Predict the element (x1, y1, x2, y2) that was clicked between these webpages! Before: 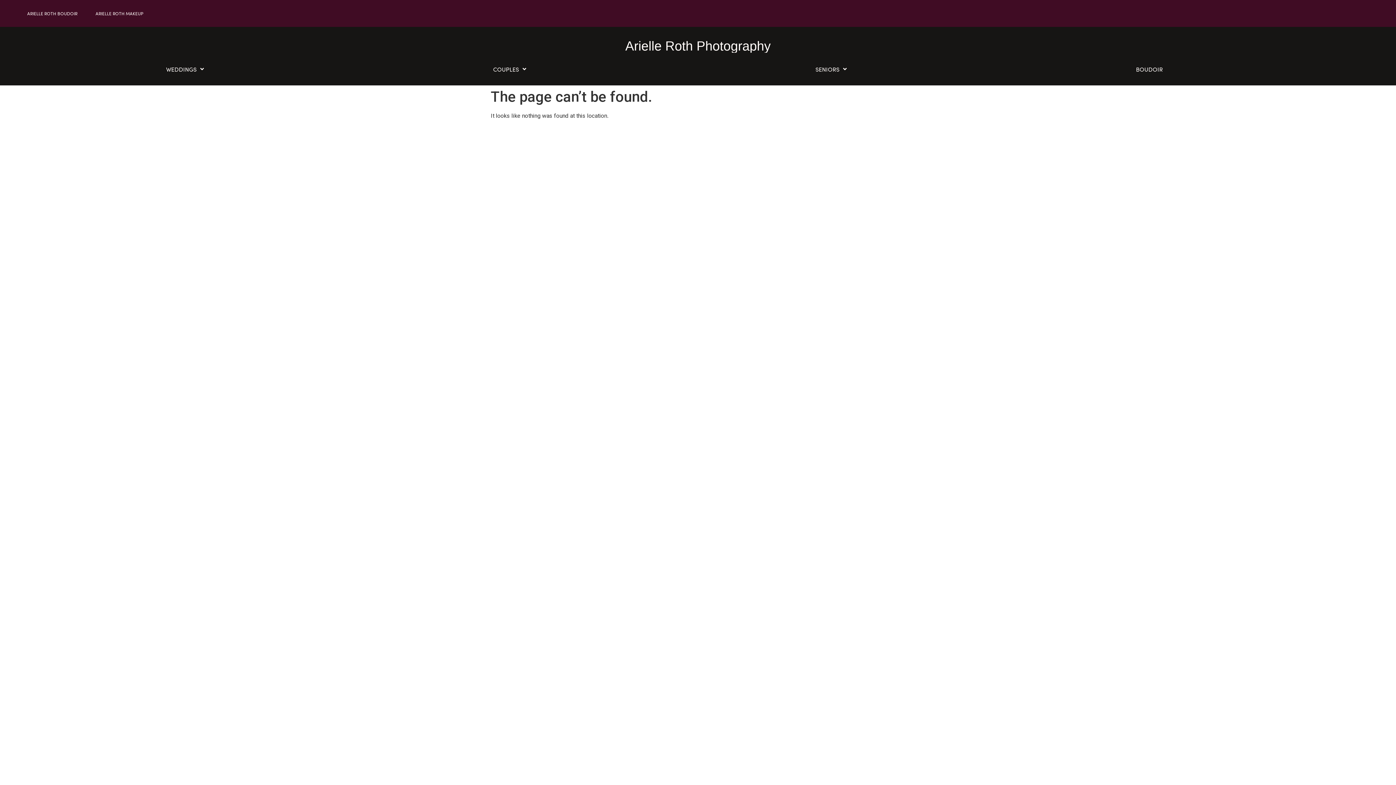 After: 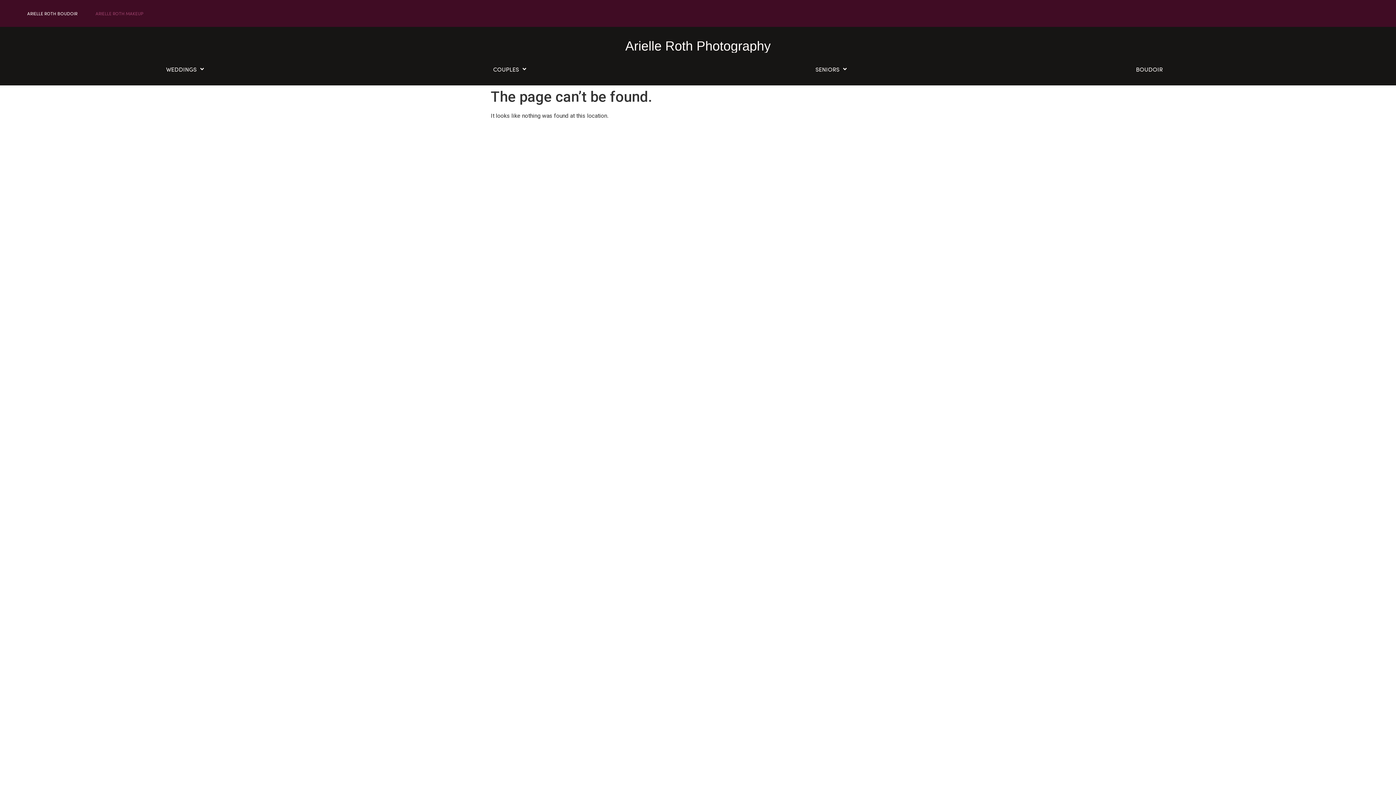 Action: bbox: (95, 11, 143, 15) label: ARIELLE ROTH MAKEUP